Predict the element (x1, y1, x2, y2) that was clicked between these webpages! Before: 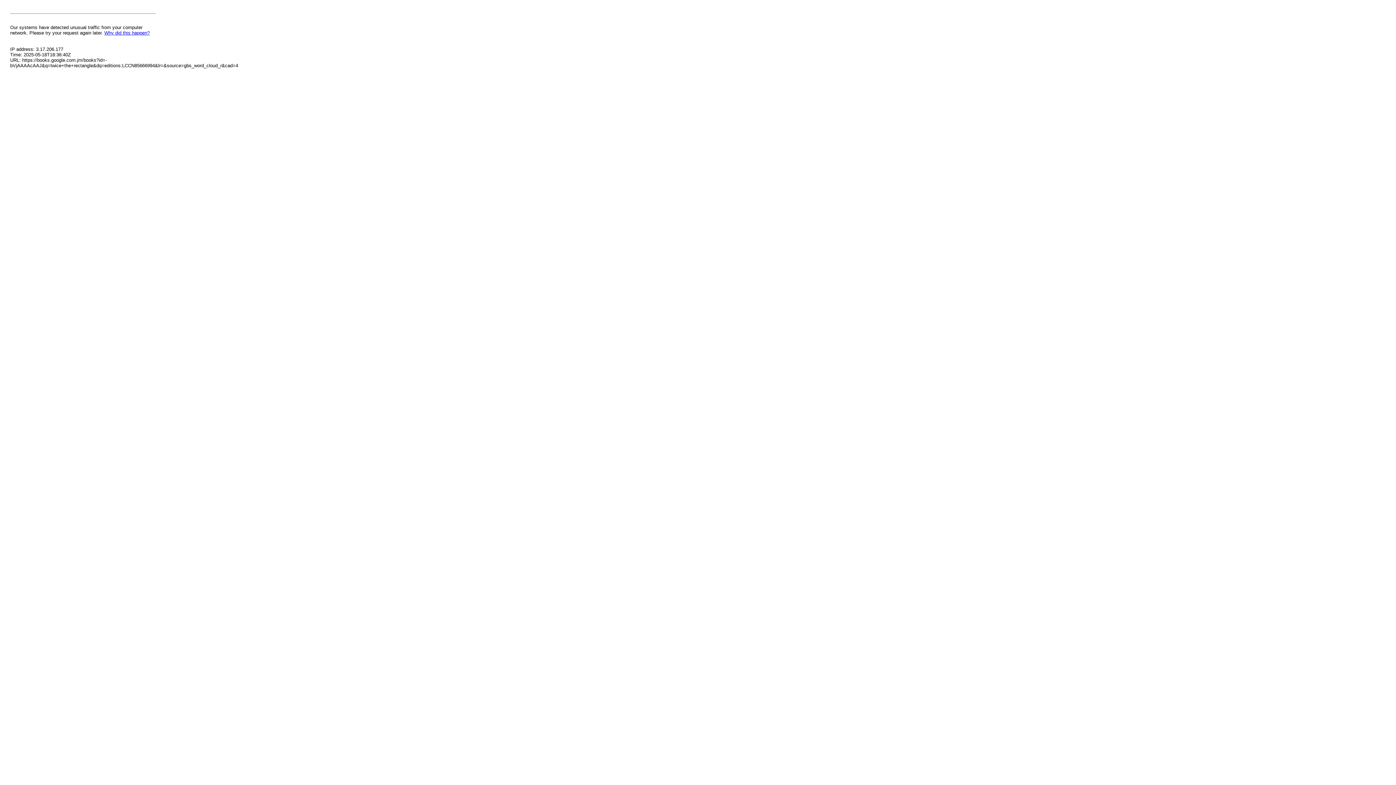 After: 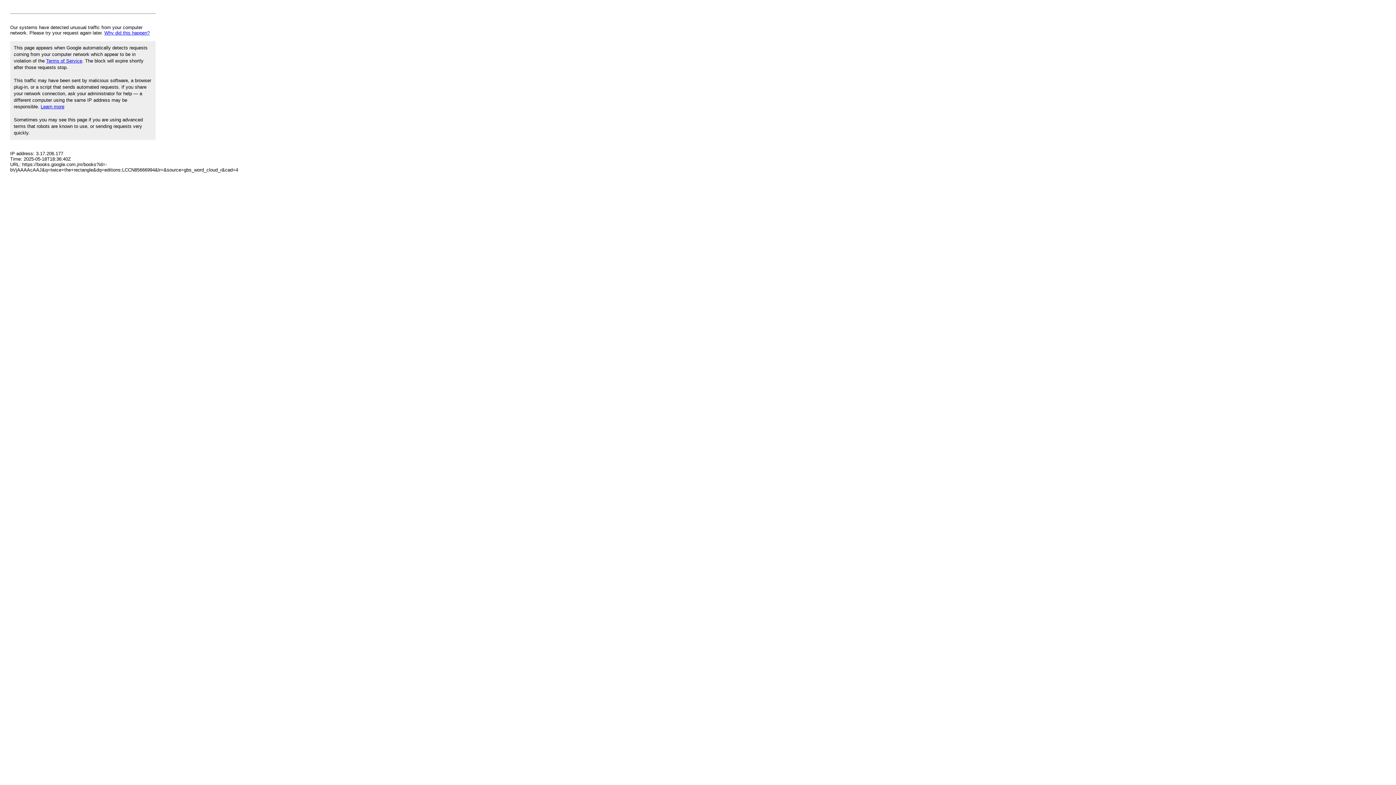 Action: label: Why did this happen? bbox: (104, 30, 149, 35)